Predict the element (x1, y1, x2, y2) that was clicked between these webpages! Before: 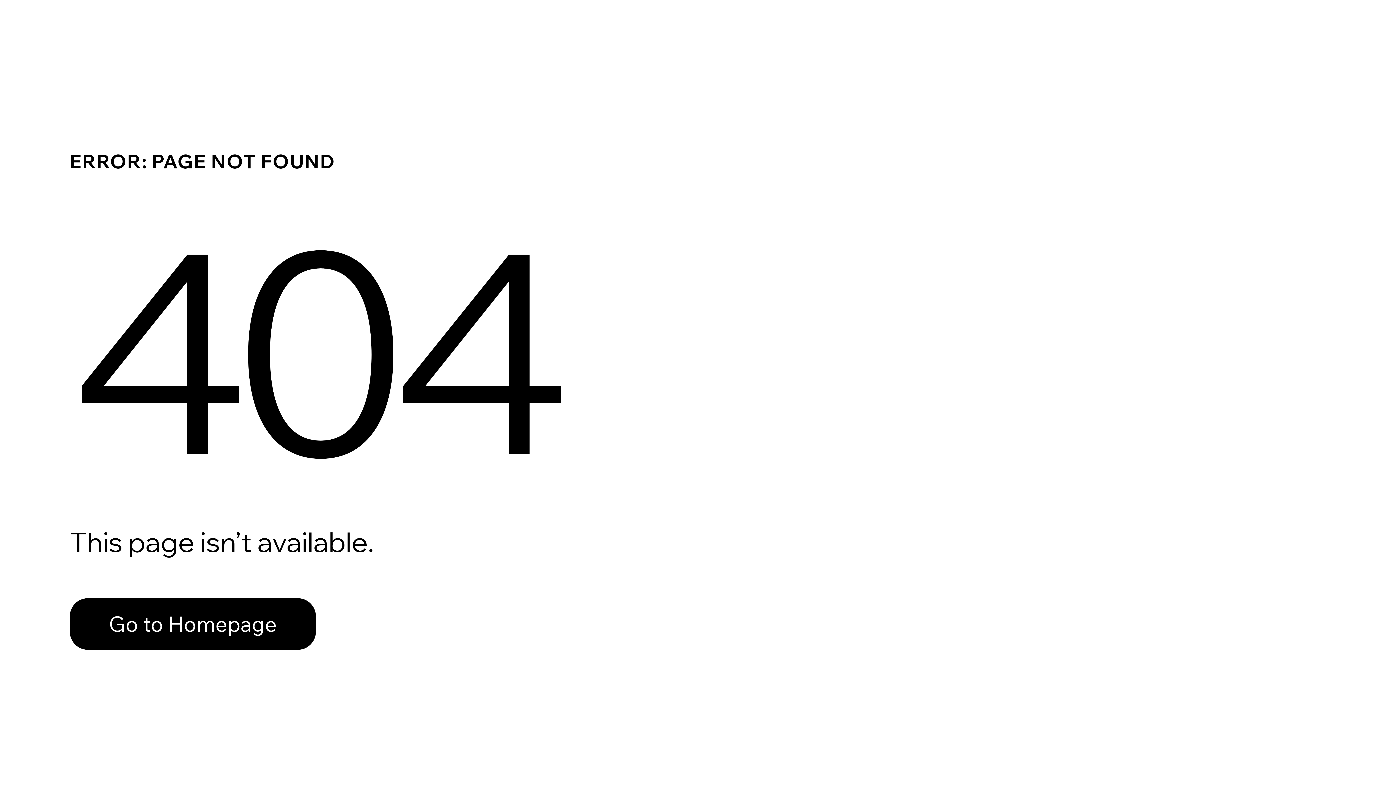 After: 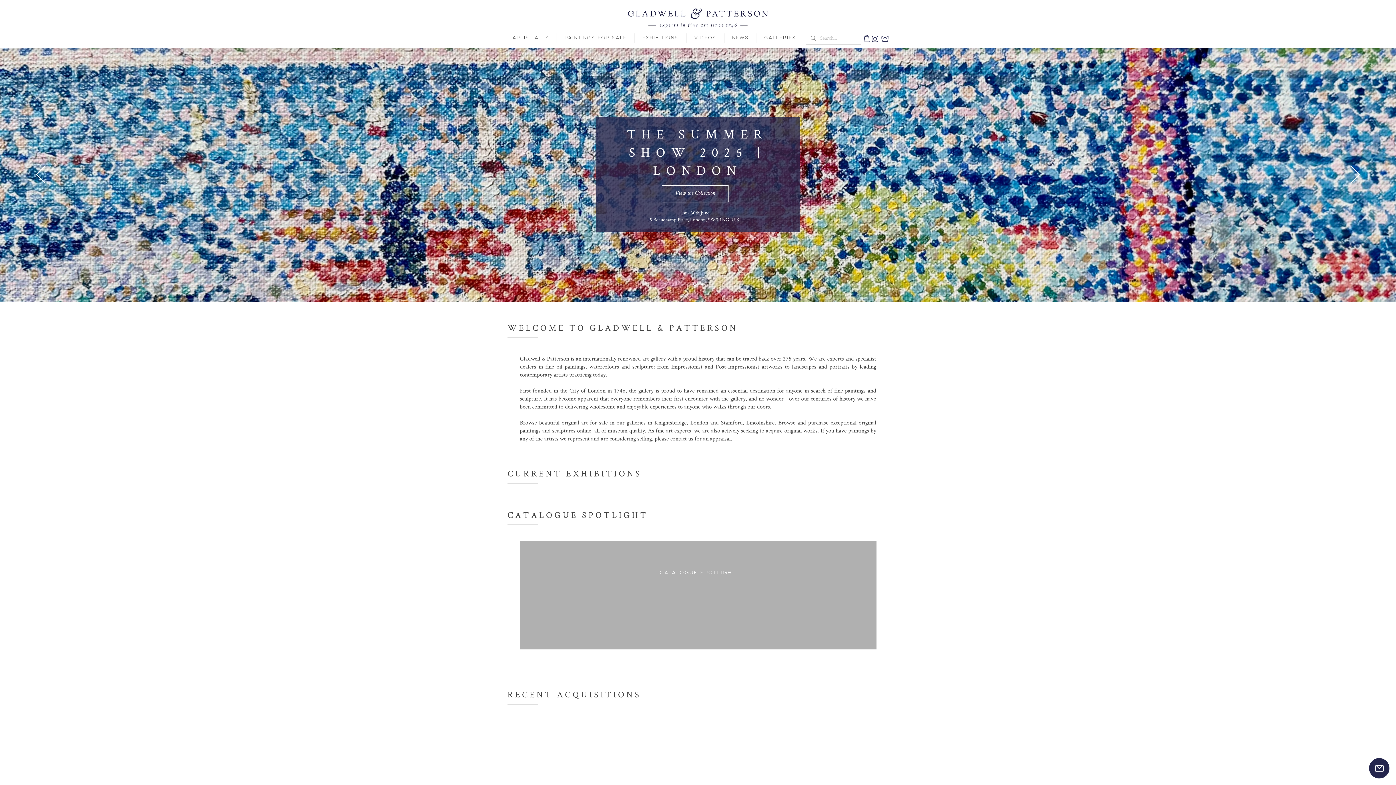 Action: label: Go to Homepage bbox: (69, 582, 768, 659)